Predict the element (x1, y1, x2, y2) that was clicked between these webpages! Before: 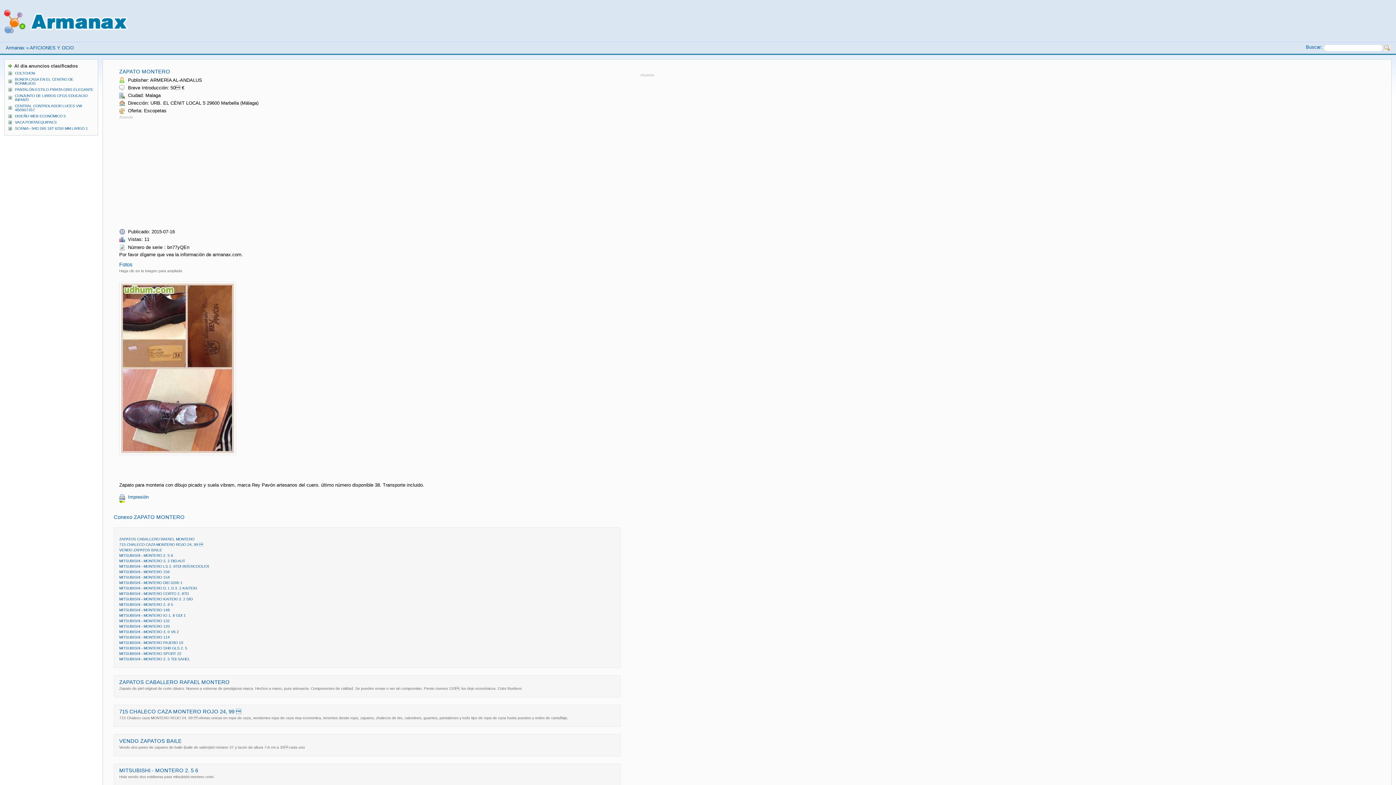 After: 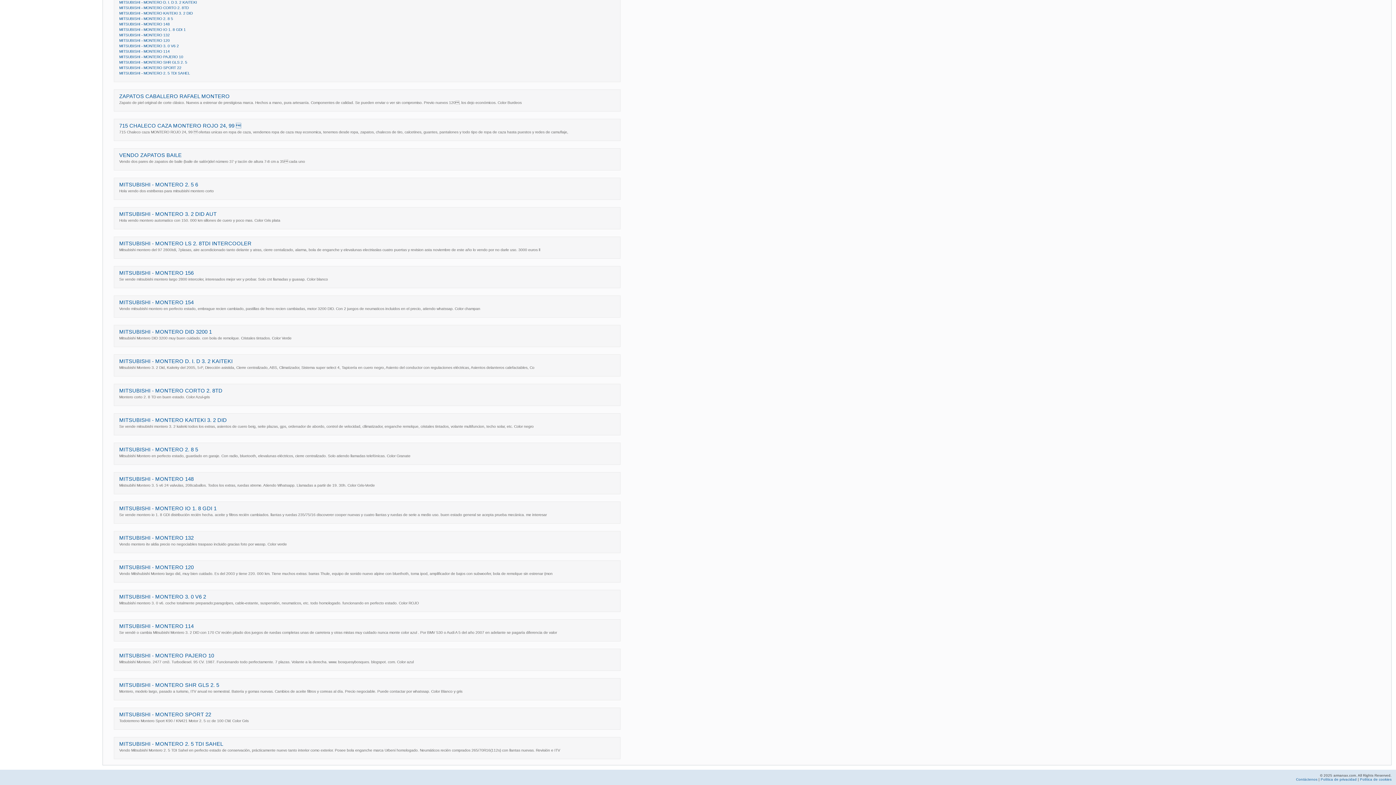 Action: bbox: (119, 608, 169, 612) label: MITSUBISHI - MONTERO 148